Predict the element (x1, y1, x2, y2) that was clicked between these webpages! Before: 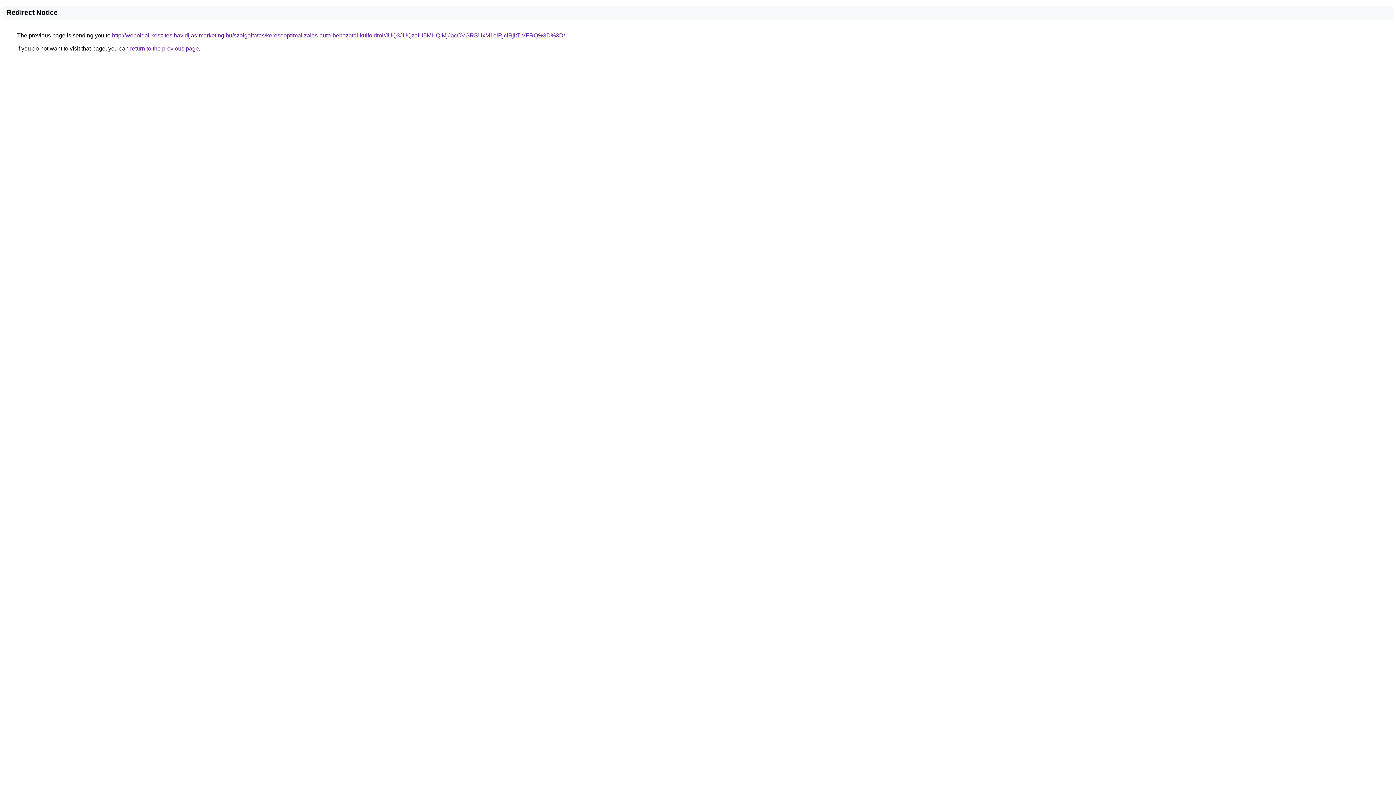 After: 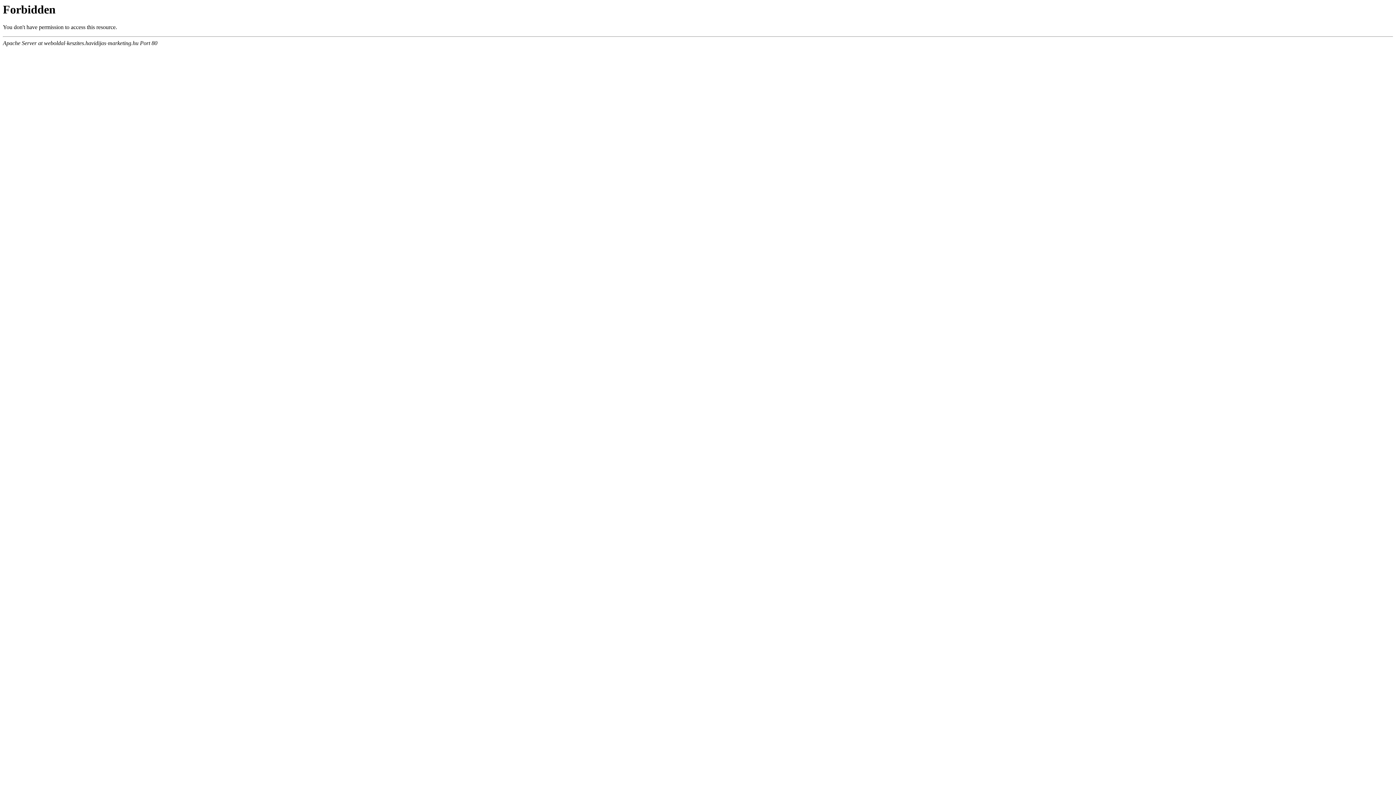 Action: bbox: (112, 32, 565, 38) label: http://weboldal-keszites.havidijas-marketing.hu/szolgaltatas/keresooptimalizalas-auto-behozatal-kulfoldrol/JUQ3JUQzeiU5MHQlMjJacCVGRSUxM1olRjclRjltTiVFRQ%3D%3D/